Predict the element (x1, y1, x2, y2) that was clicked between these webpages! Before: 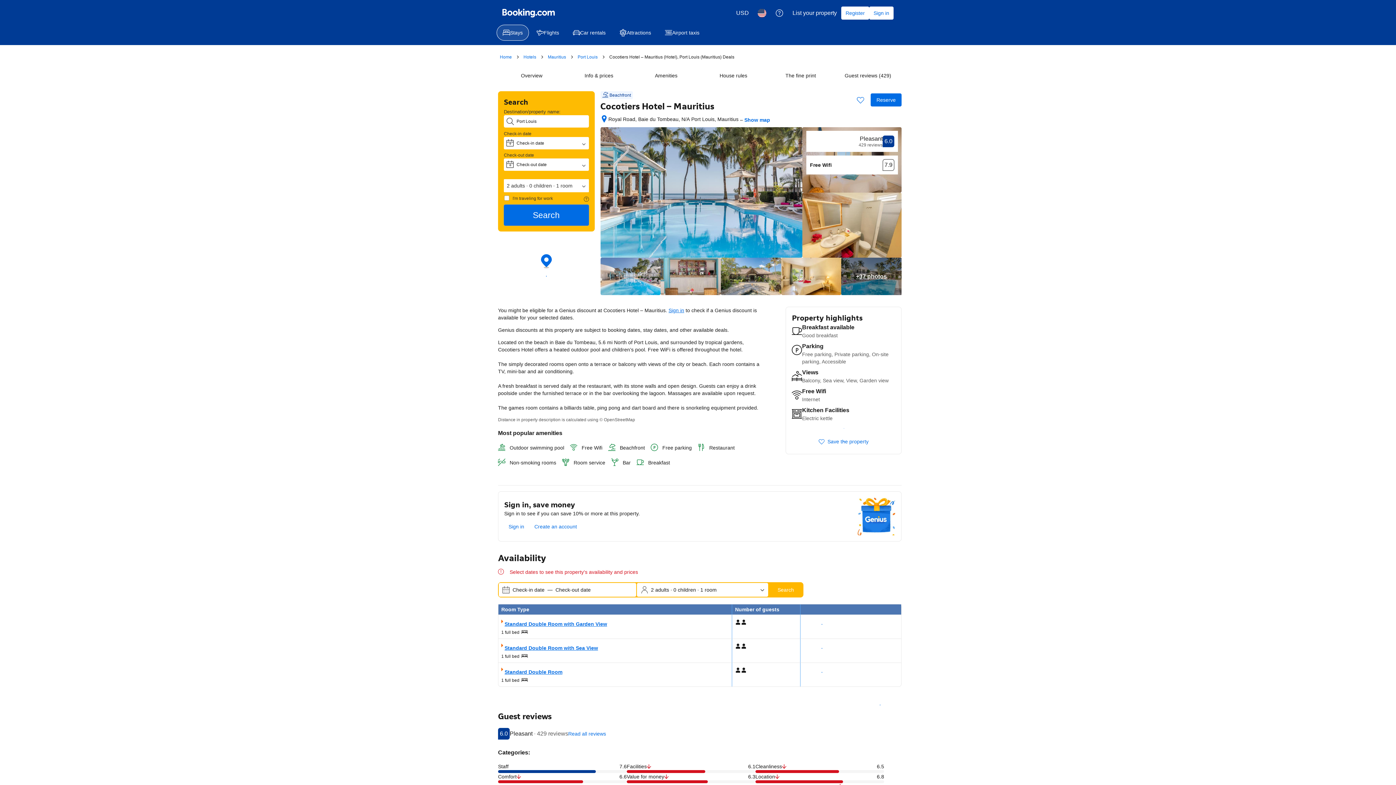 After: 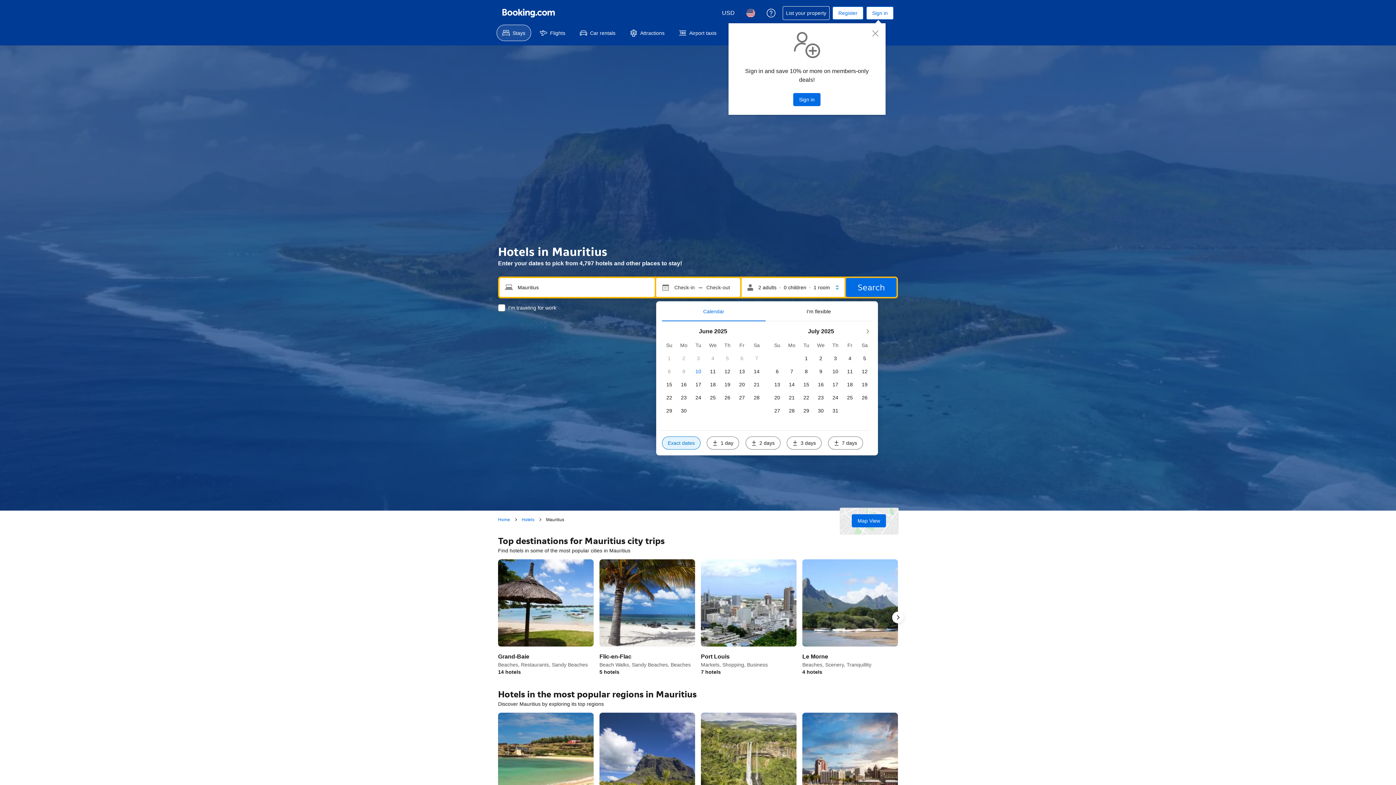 Action: bbox: (548, 53, 566, 60) label: Mauritius